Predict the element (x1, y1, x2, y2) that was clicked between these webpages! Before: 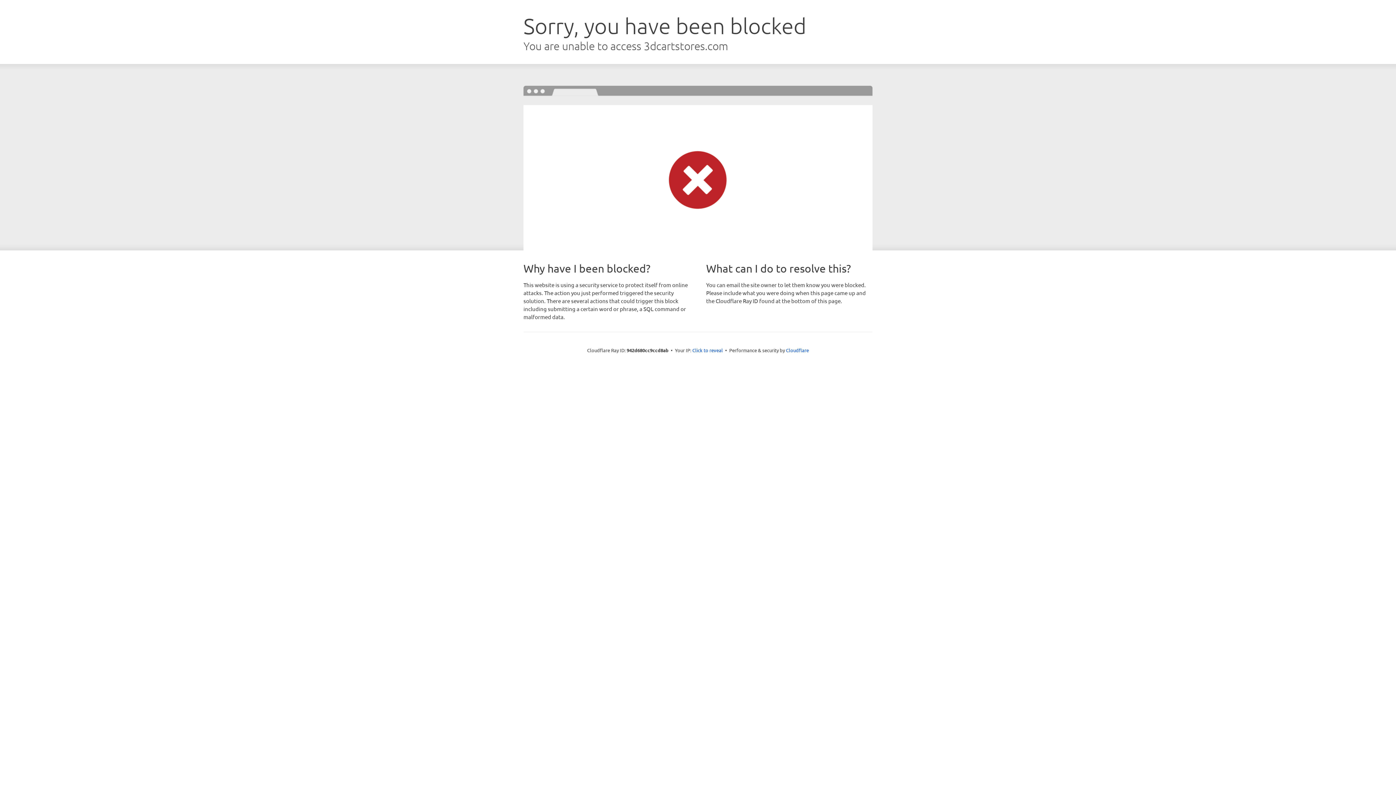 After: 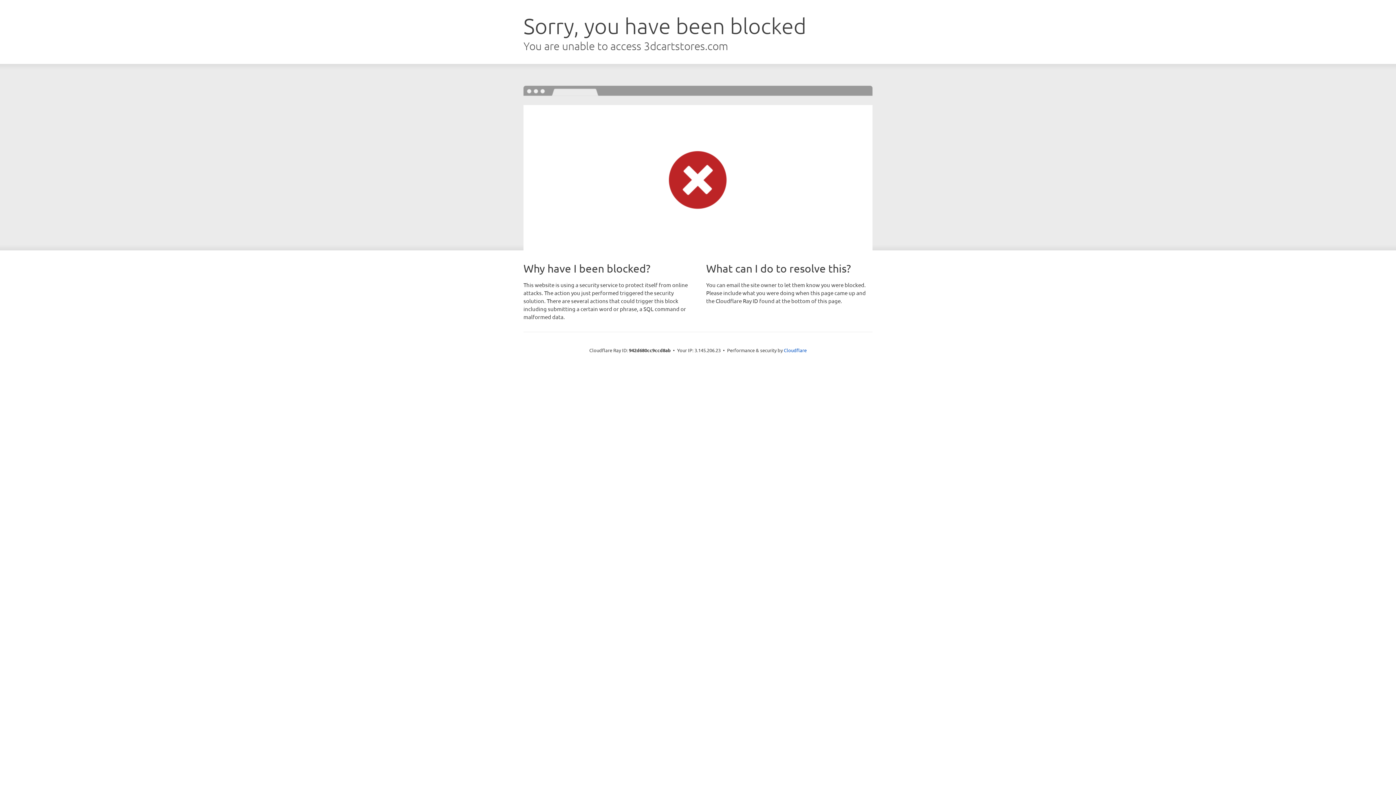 Action: label: Click to reveal bbox: (692, 346, 723, 353)